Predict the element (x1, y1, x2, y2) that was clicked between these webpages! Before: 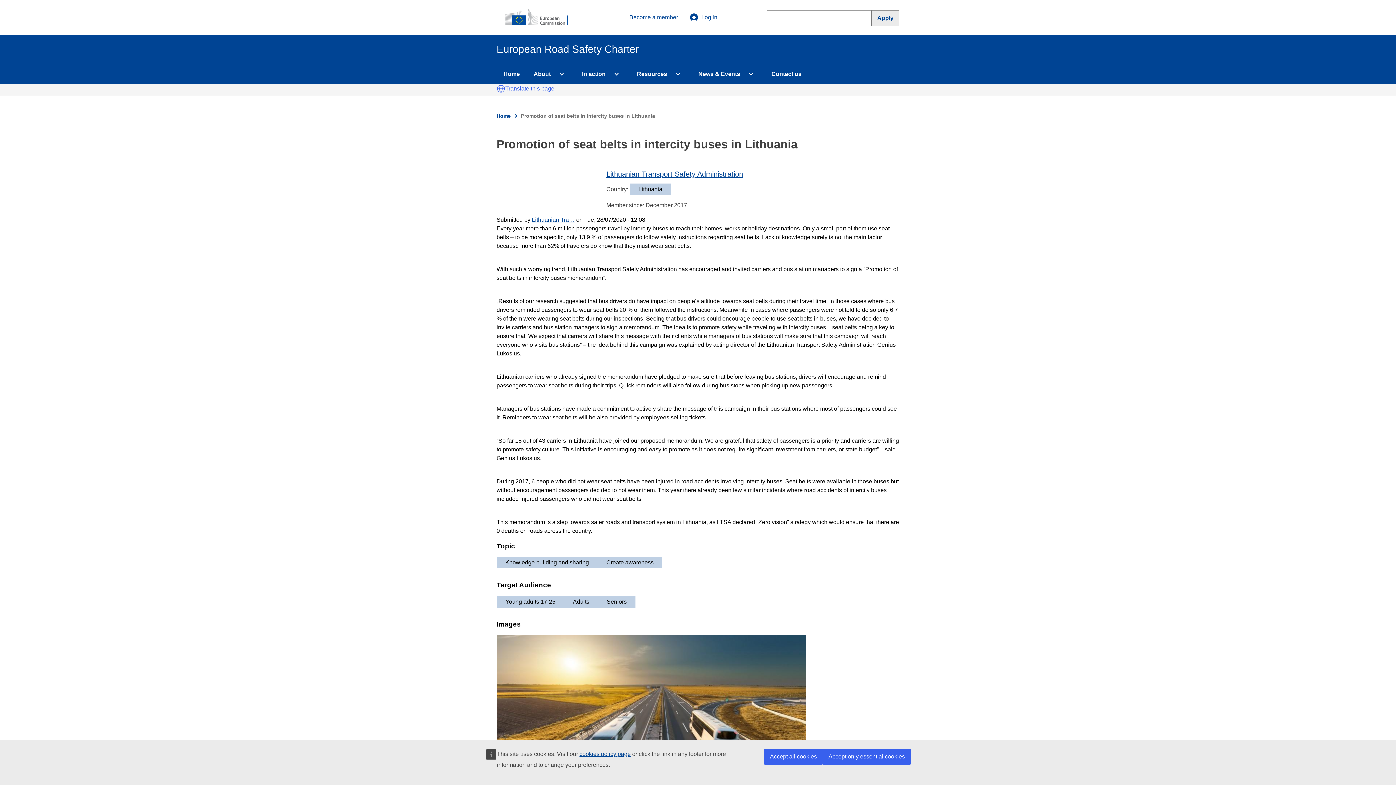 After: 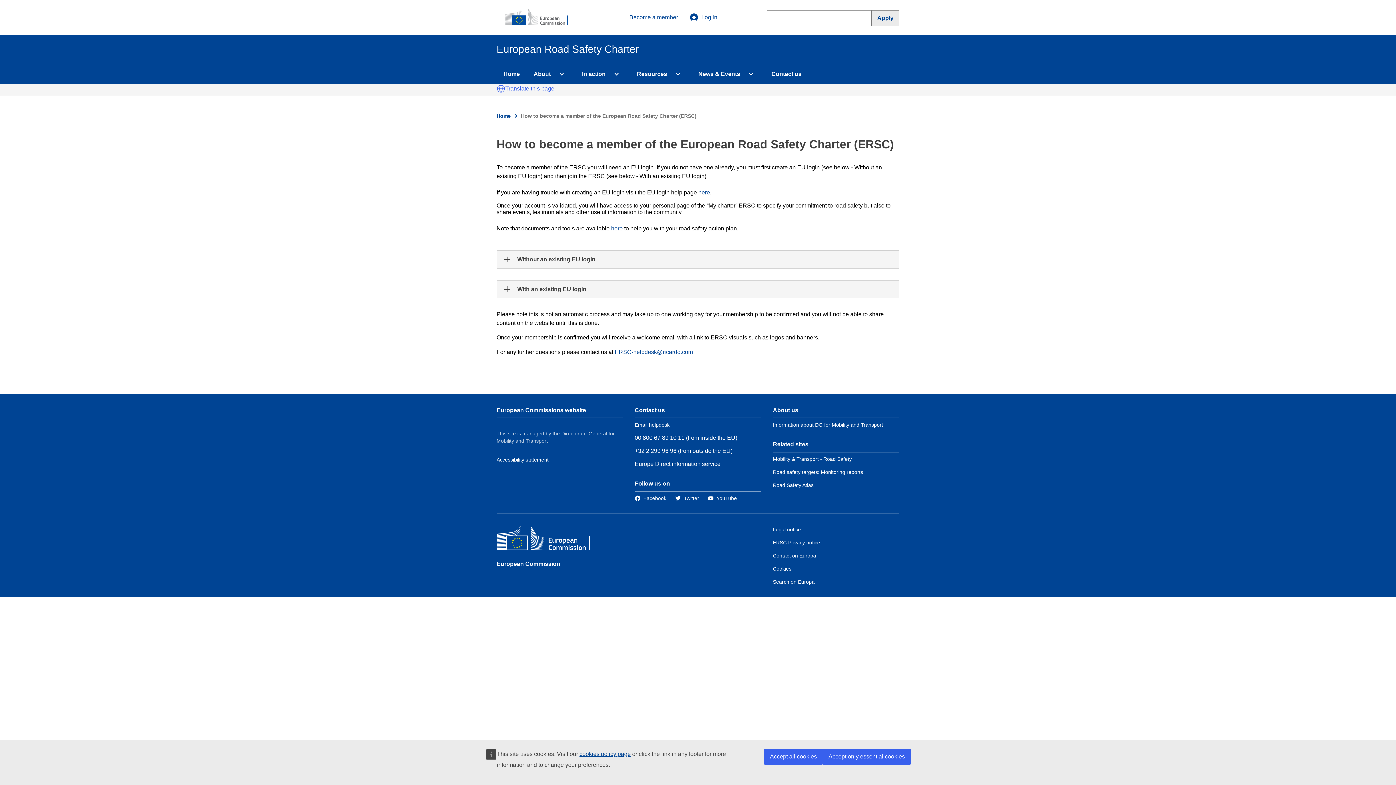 Action: bbox: (623, 8, 684, 26) label: Become a member